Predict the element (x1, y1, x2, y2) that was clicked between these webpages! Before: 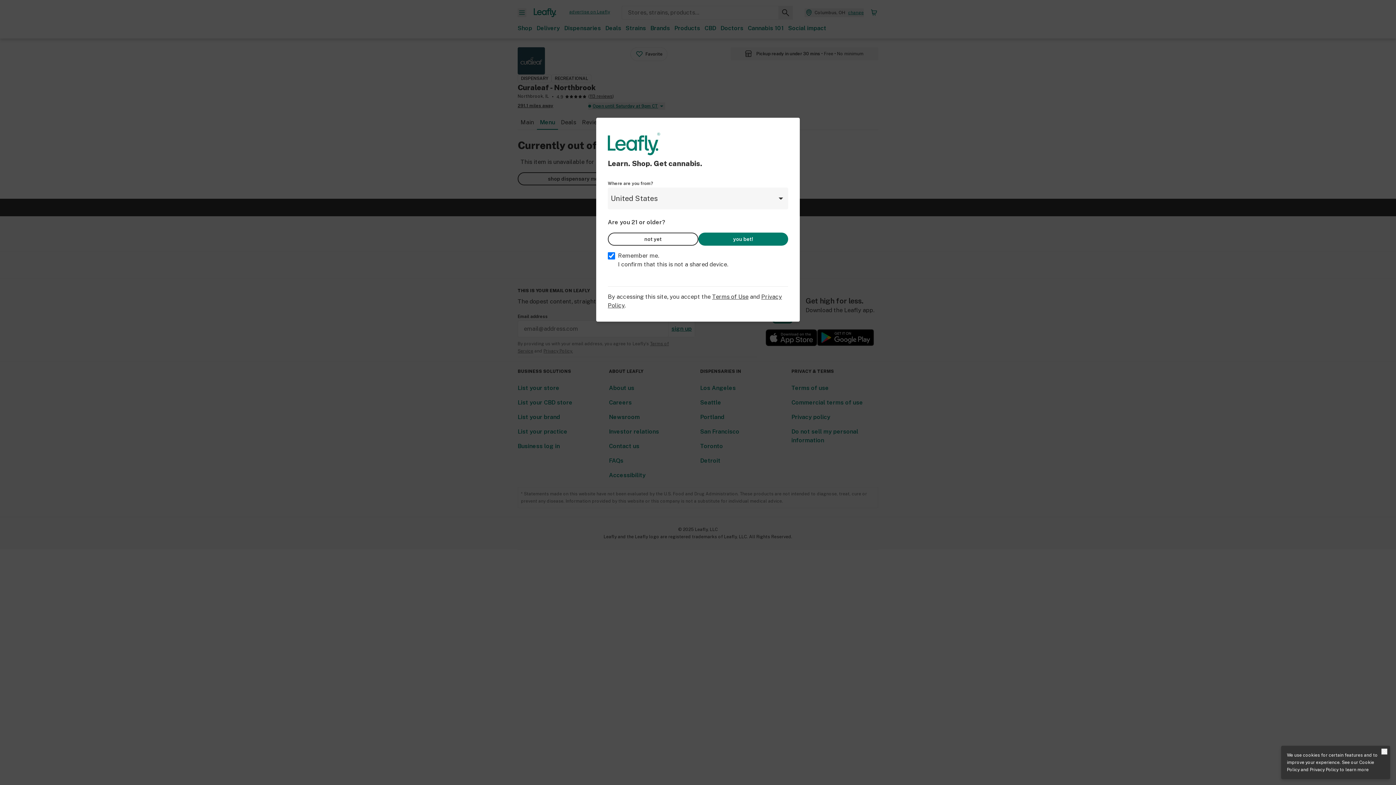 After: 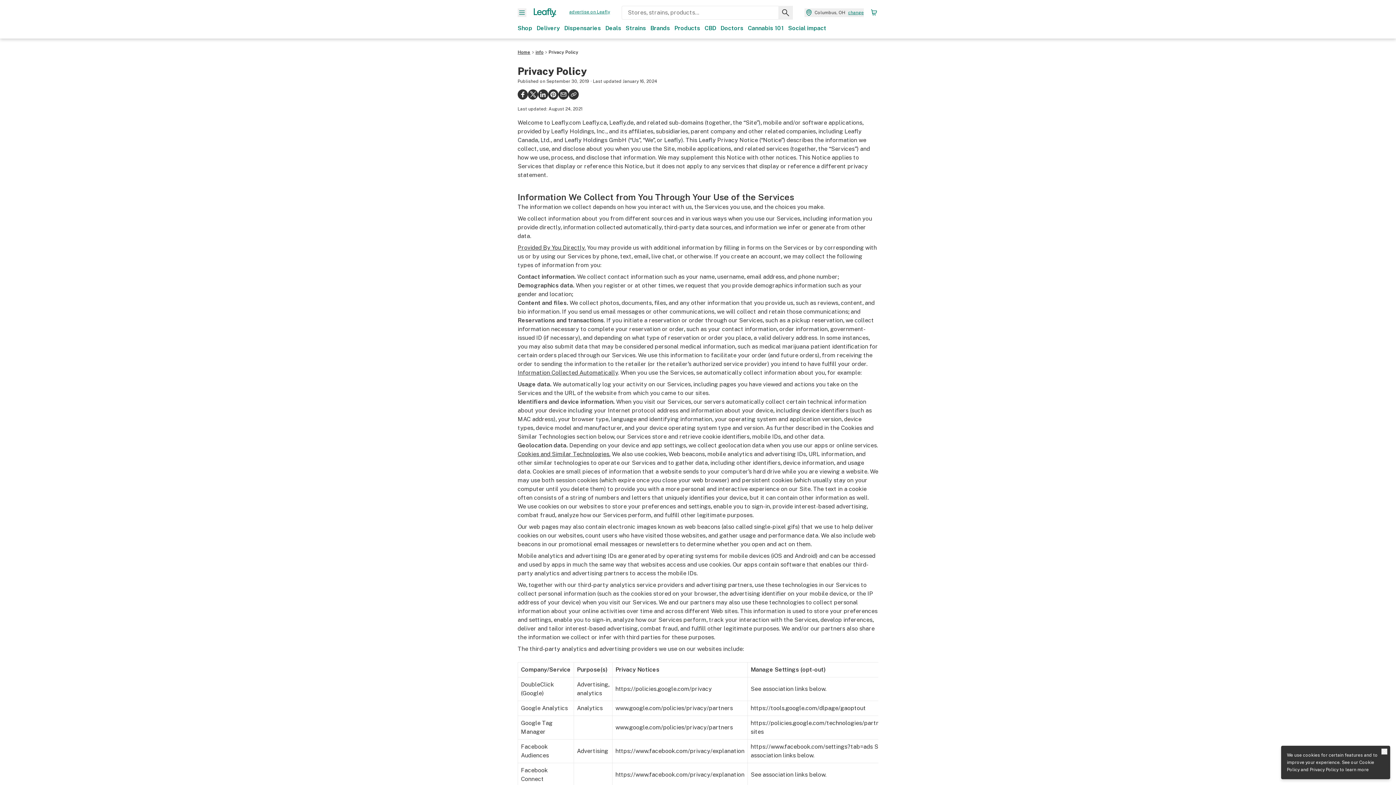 Action: label: Privacy Policy bbox: (1310, 767, 1338, 772)